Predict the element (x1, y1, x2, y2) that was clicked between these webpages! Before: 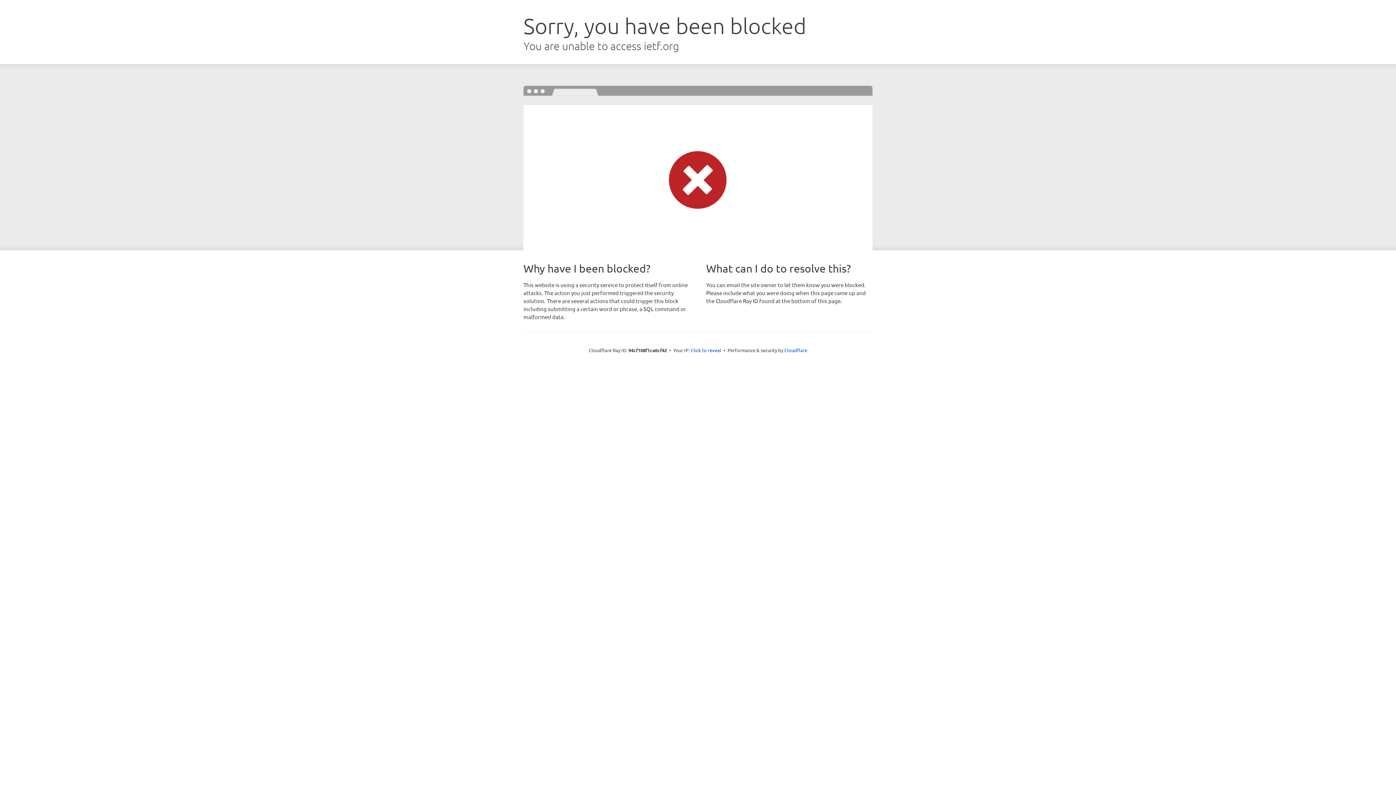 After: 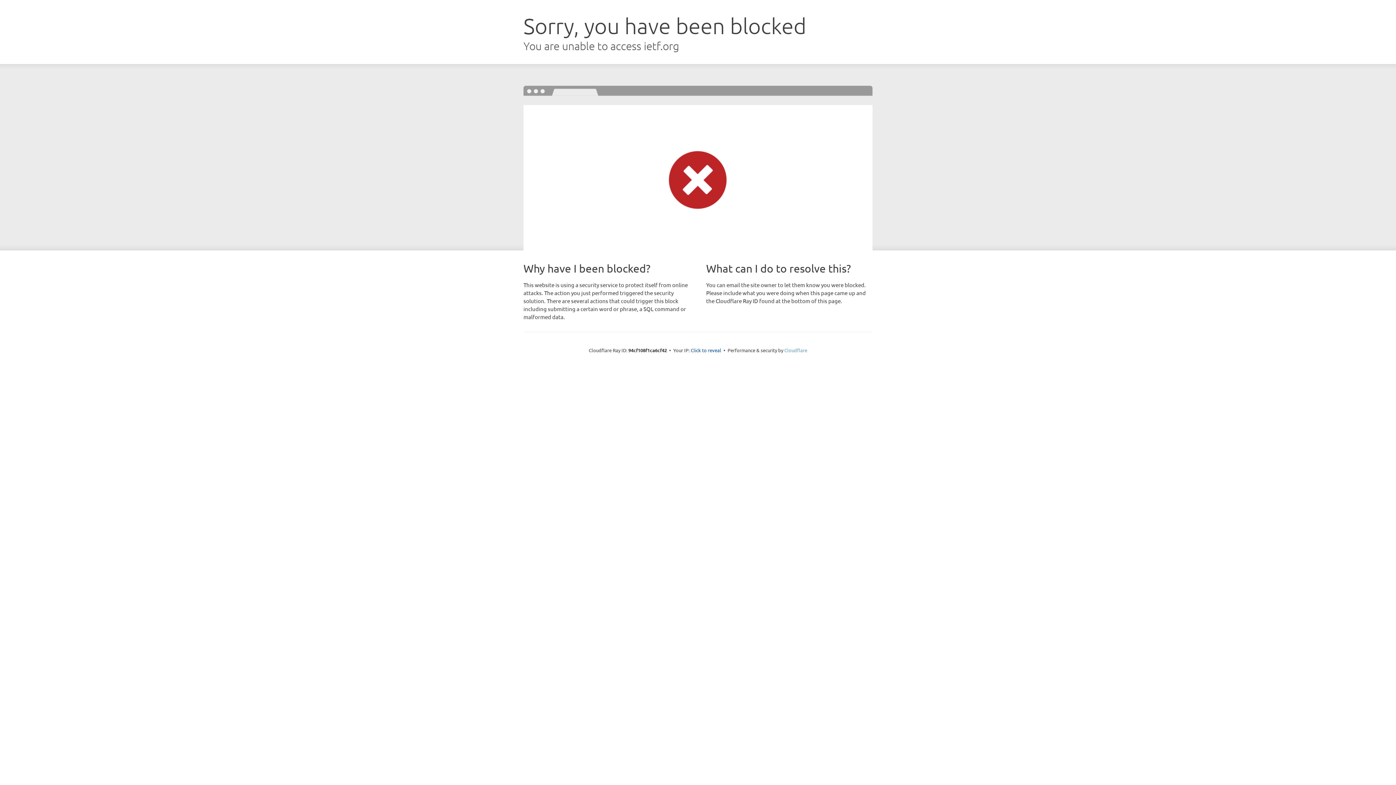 Action: bbox: (784, 347, 807, 353) label: Cloudflare